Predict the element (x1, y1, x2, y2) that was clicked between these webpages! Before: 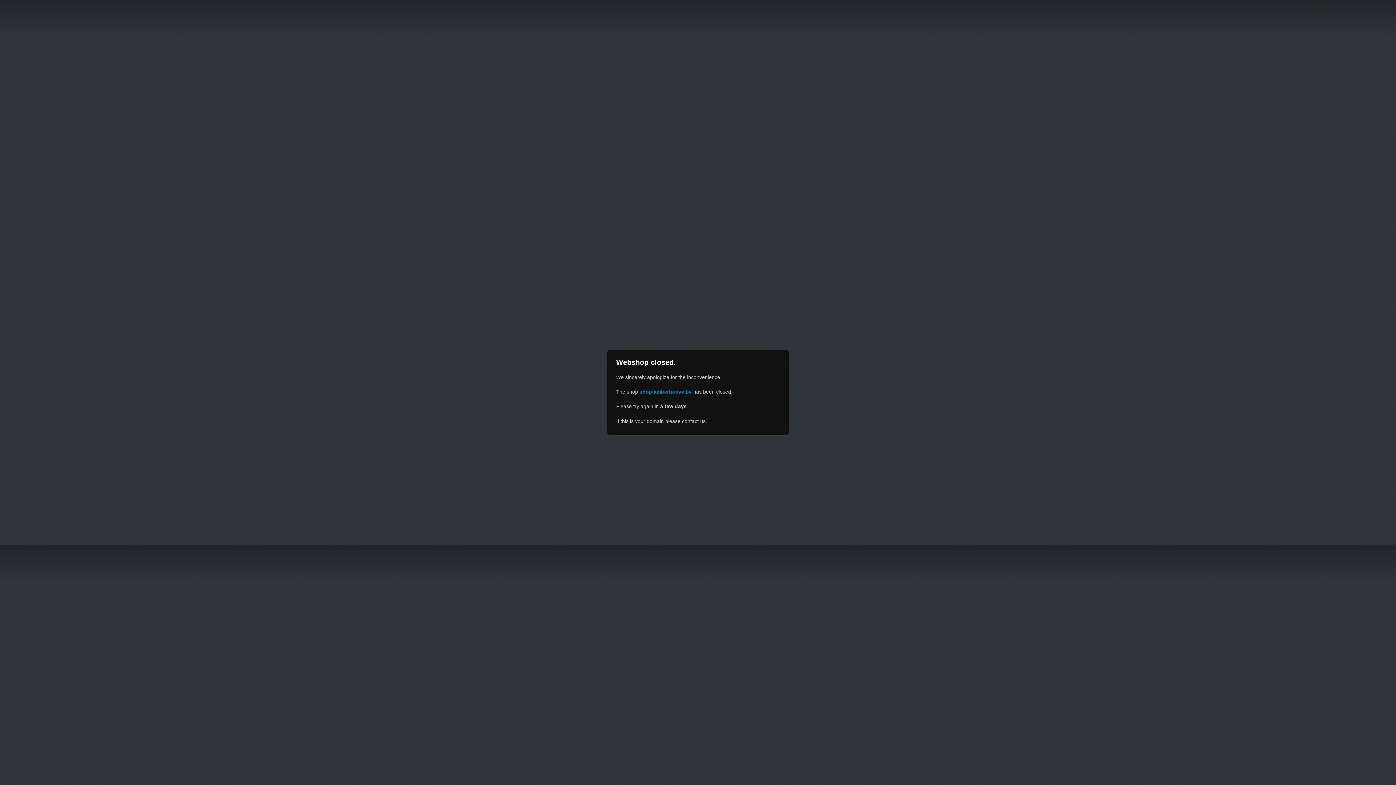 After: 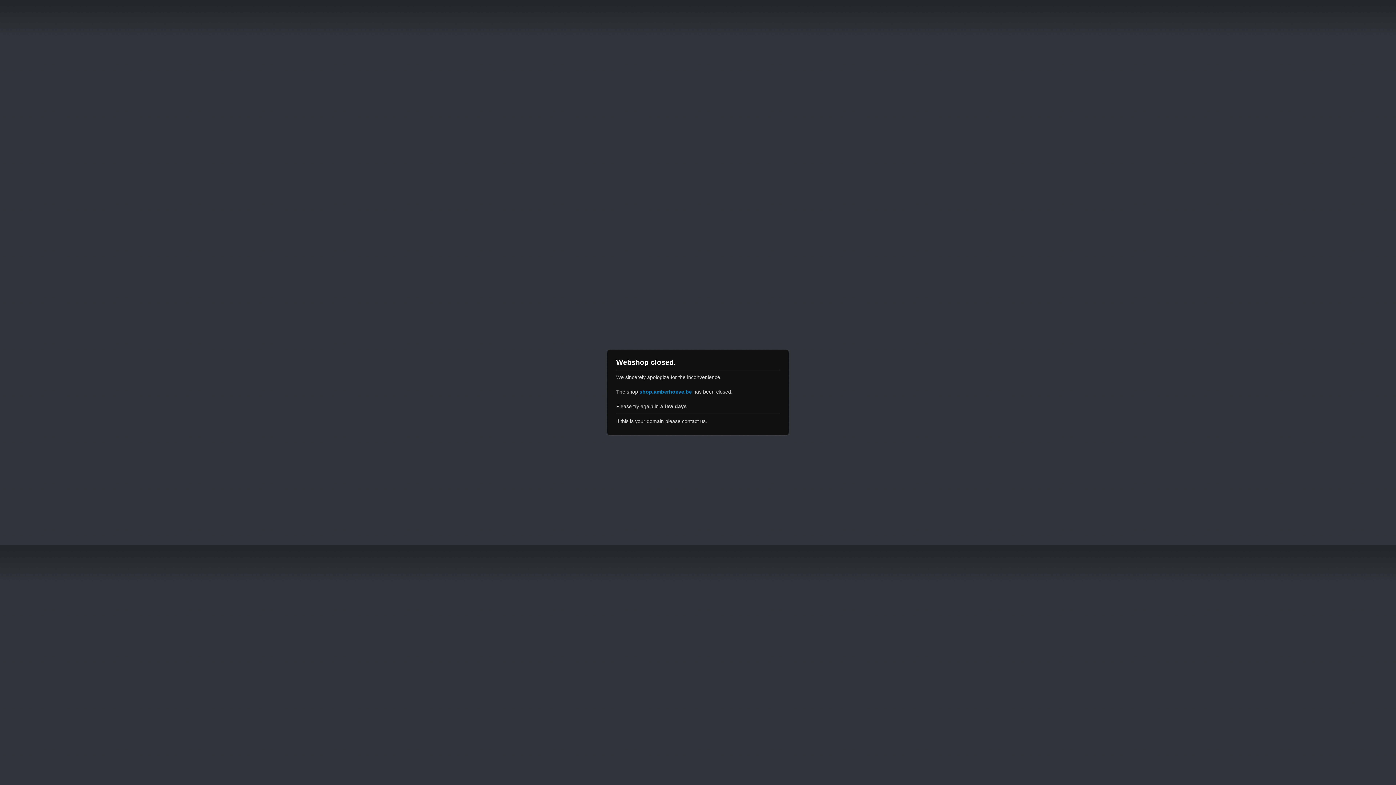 Action: label: shop.amberhoeve.be bbox: (639, 389, 692, 394)